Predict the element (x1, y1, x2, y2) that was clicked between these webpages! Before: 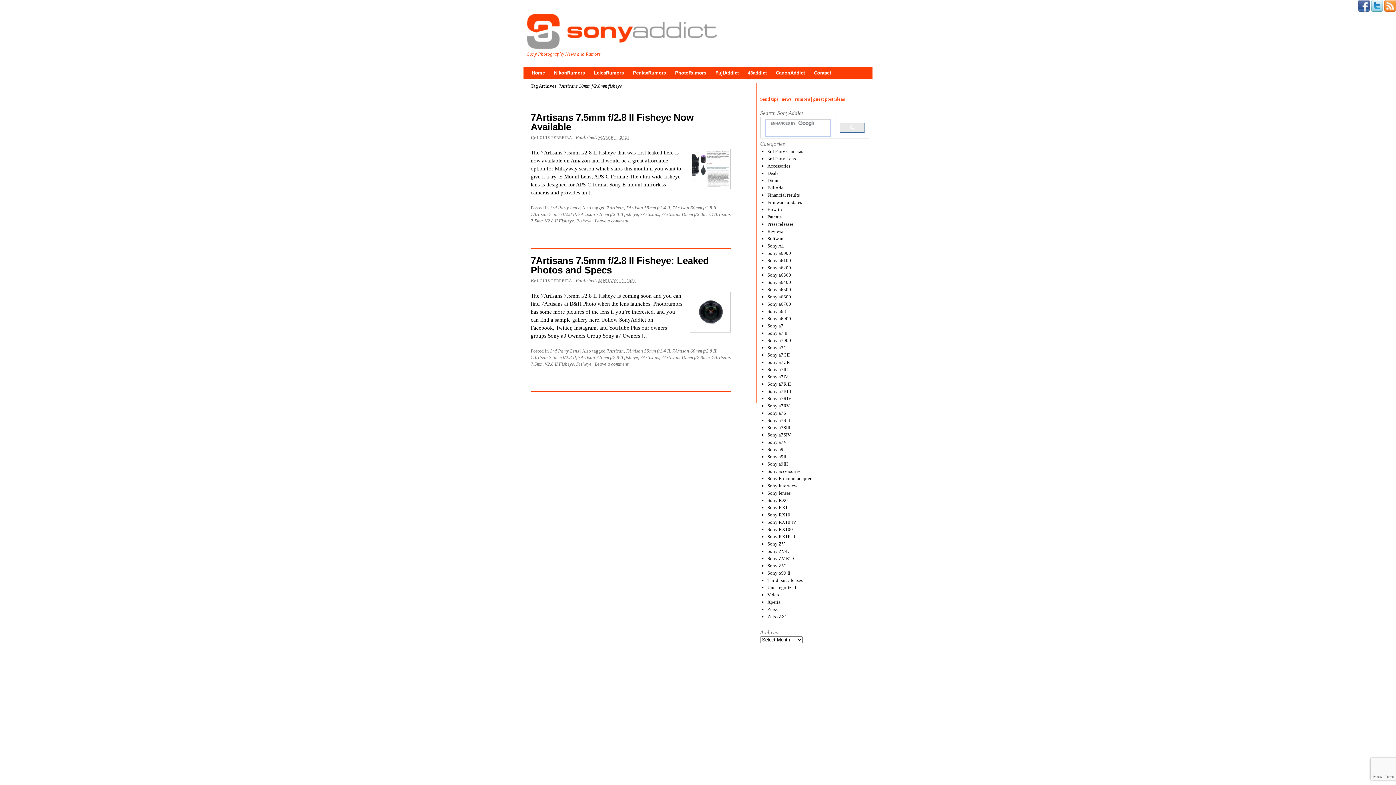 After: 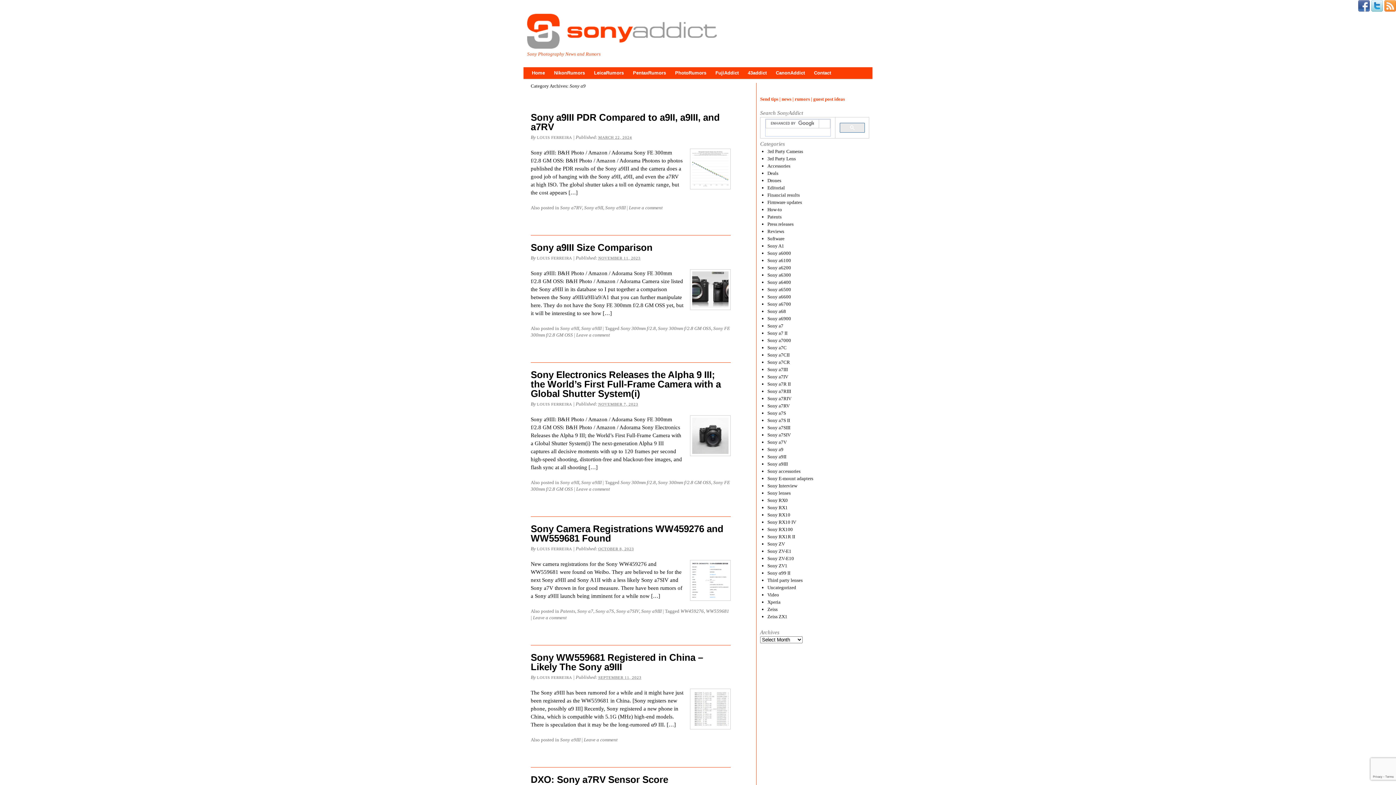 Action: bbox: (767, 446, 783, 452) label: Sony a9